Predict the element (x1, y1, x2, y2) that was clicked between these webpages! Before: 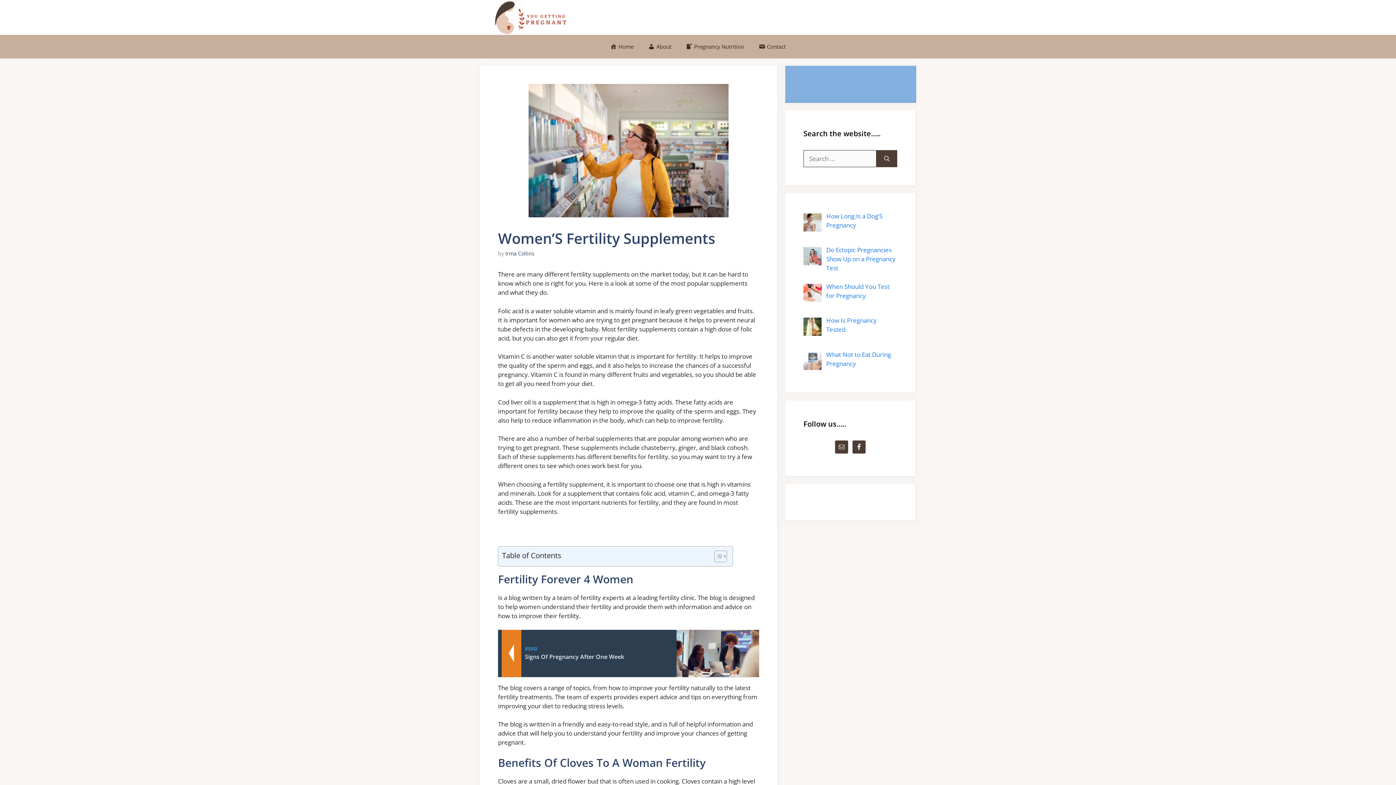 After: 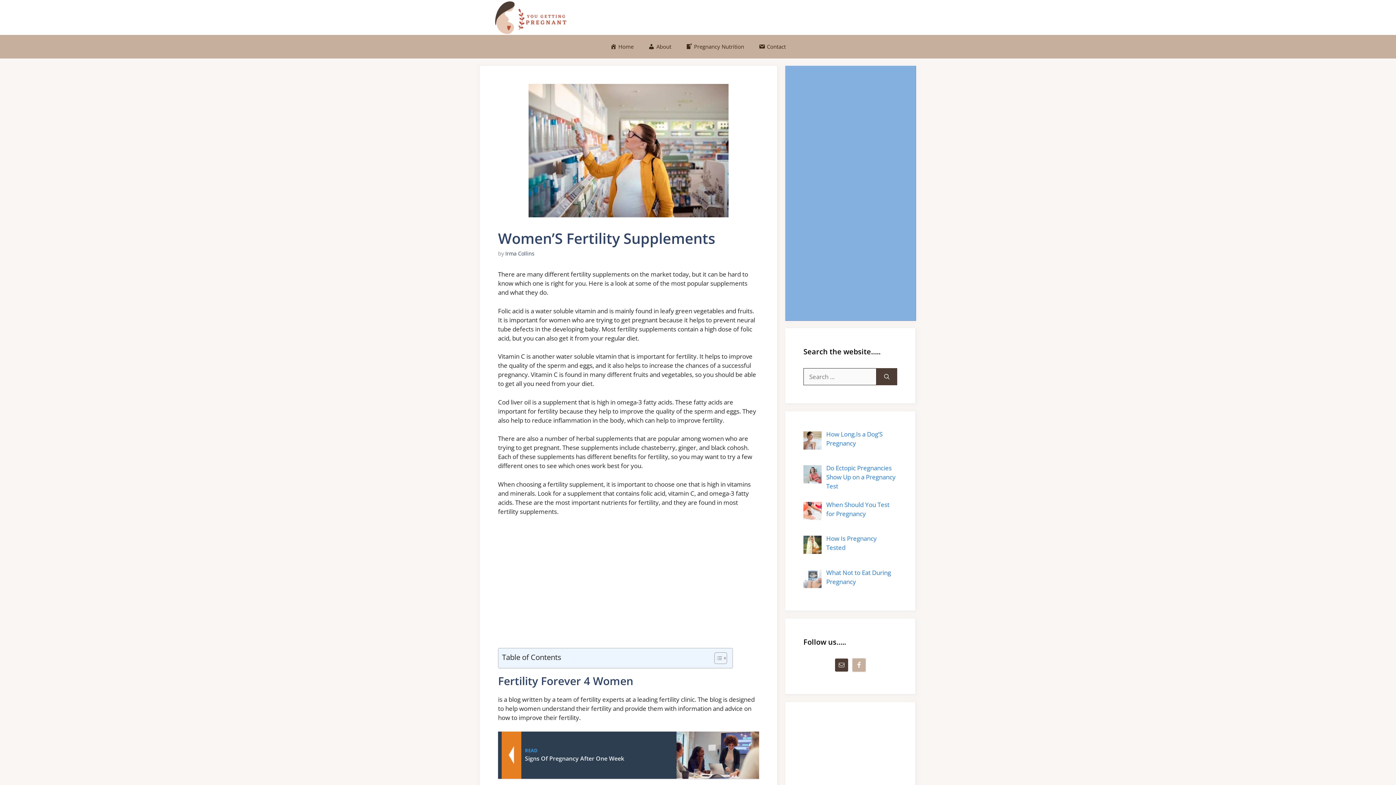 Action: bbox: (852, 440, 865, 453)